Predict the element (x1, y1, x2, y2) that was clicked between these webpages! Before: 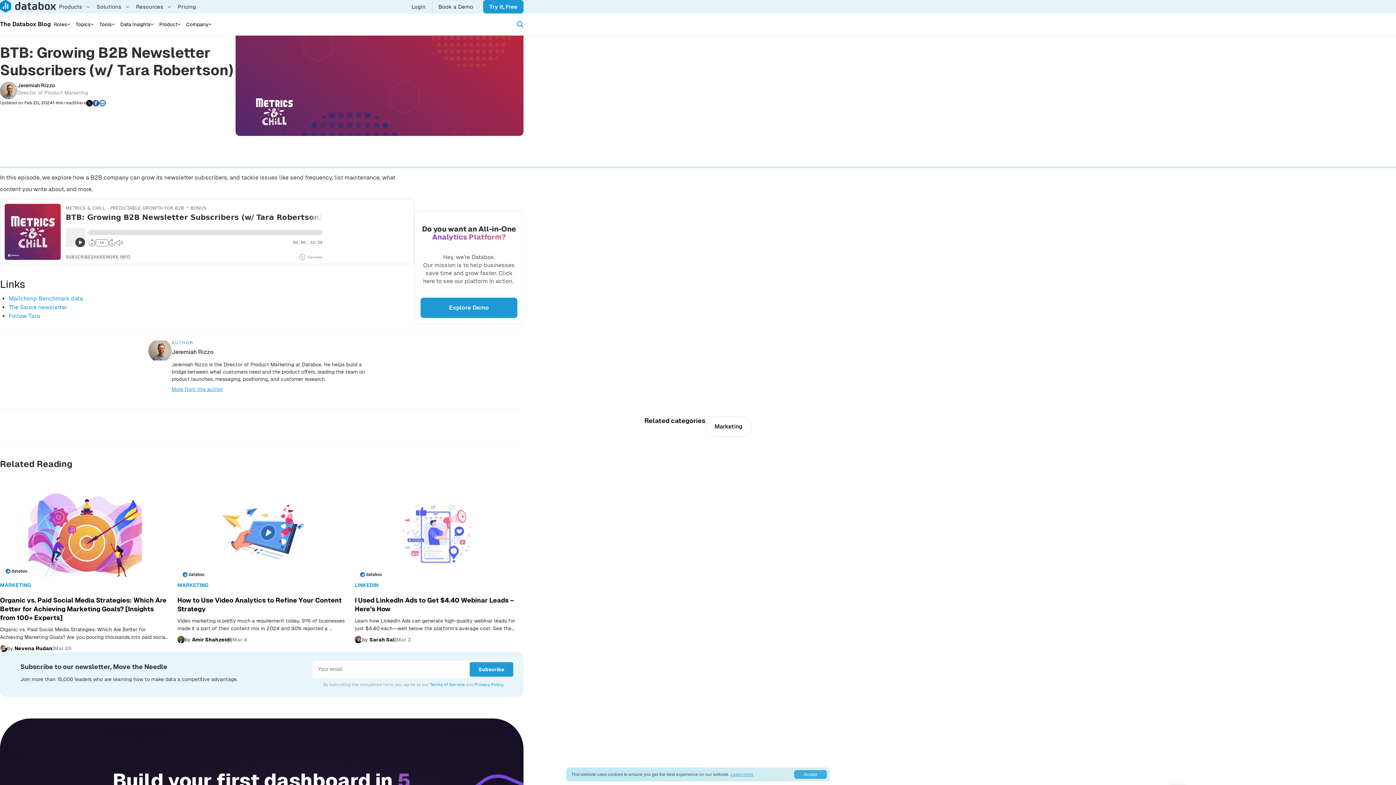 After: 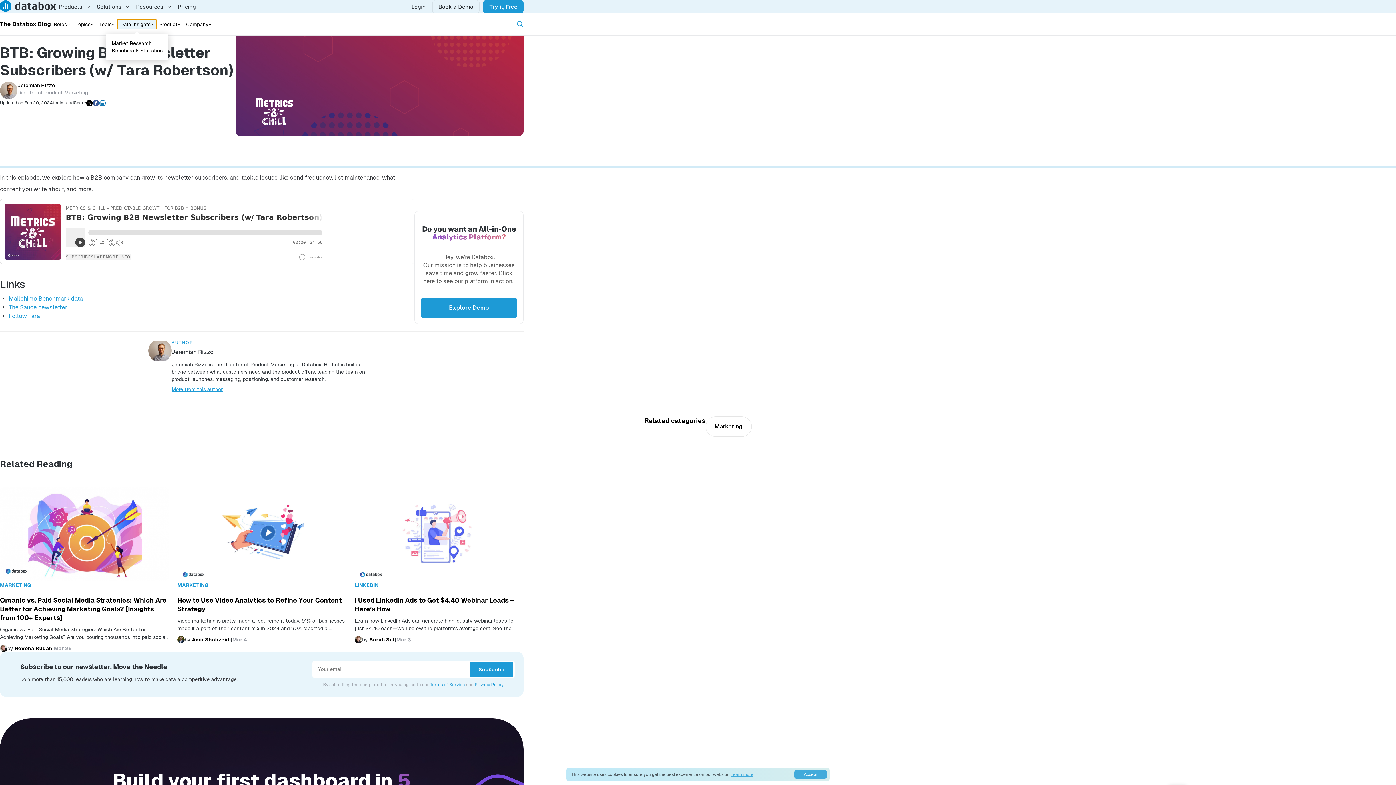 Action: bbox: (117, 19, 156, 29) label: Data Insights